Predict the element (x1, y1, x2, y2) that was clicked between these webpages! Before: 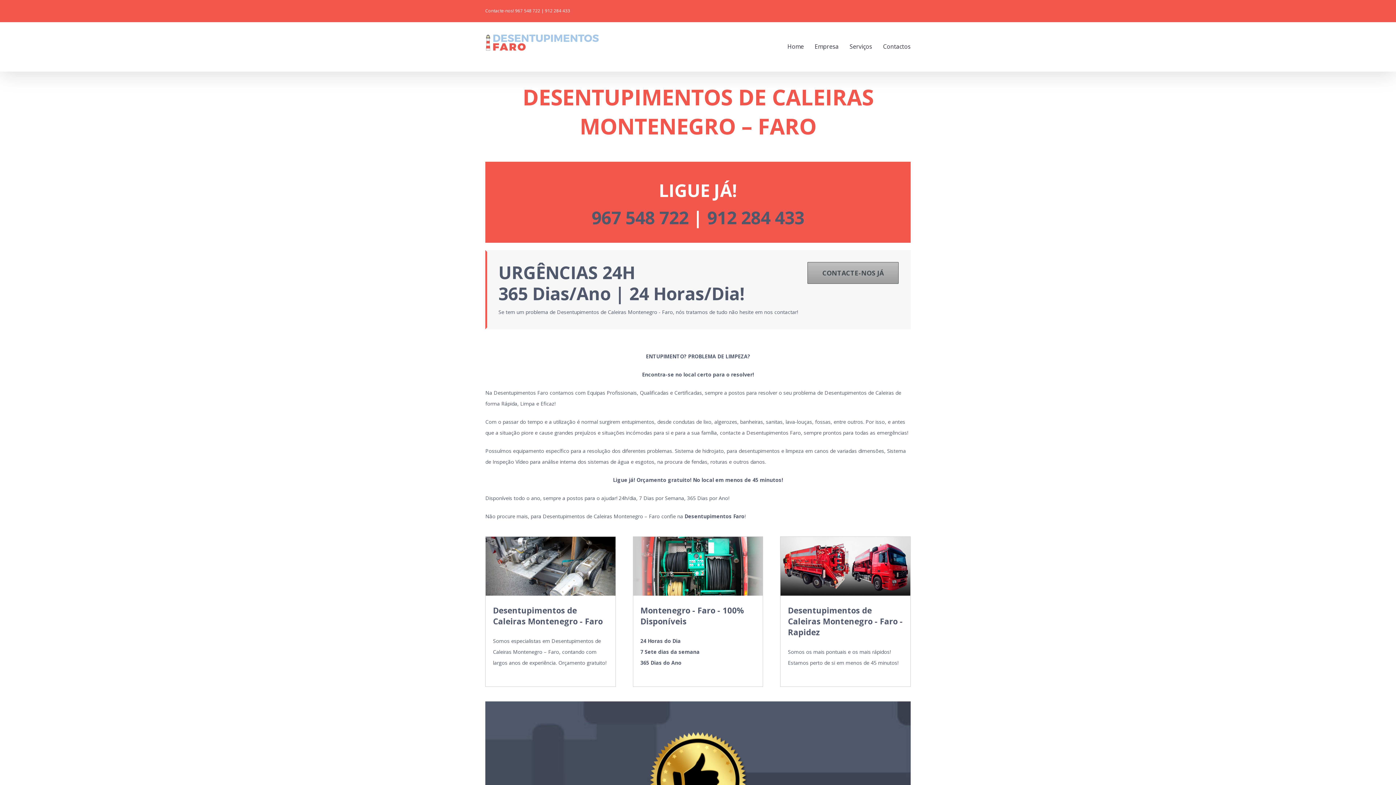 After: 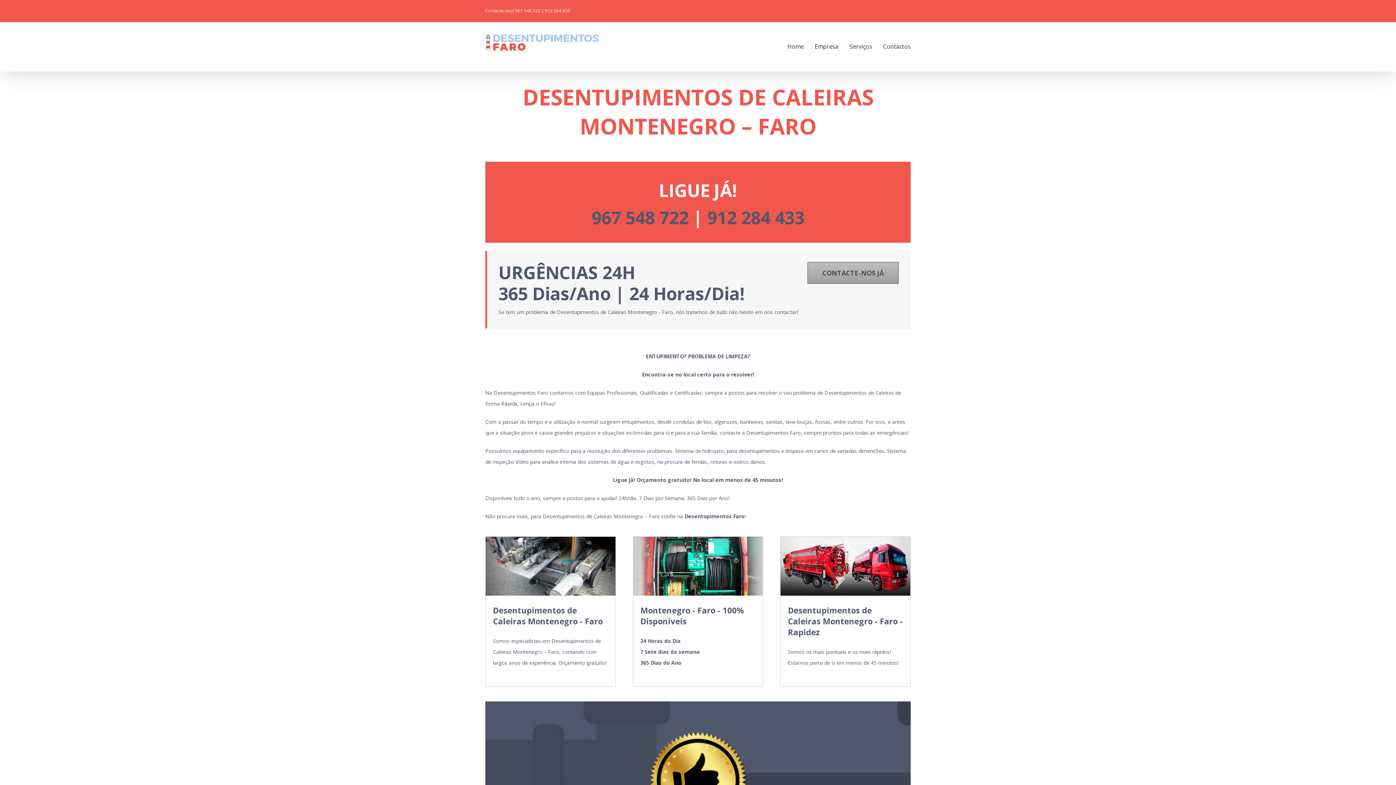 Action: label: 912 284 433 bbox: (545, 7, 570, 13)